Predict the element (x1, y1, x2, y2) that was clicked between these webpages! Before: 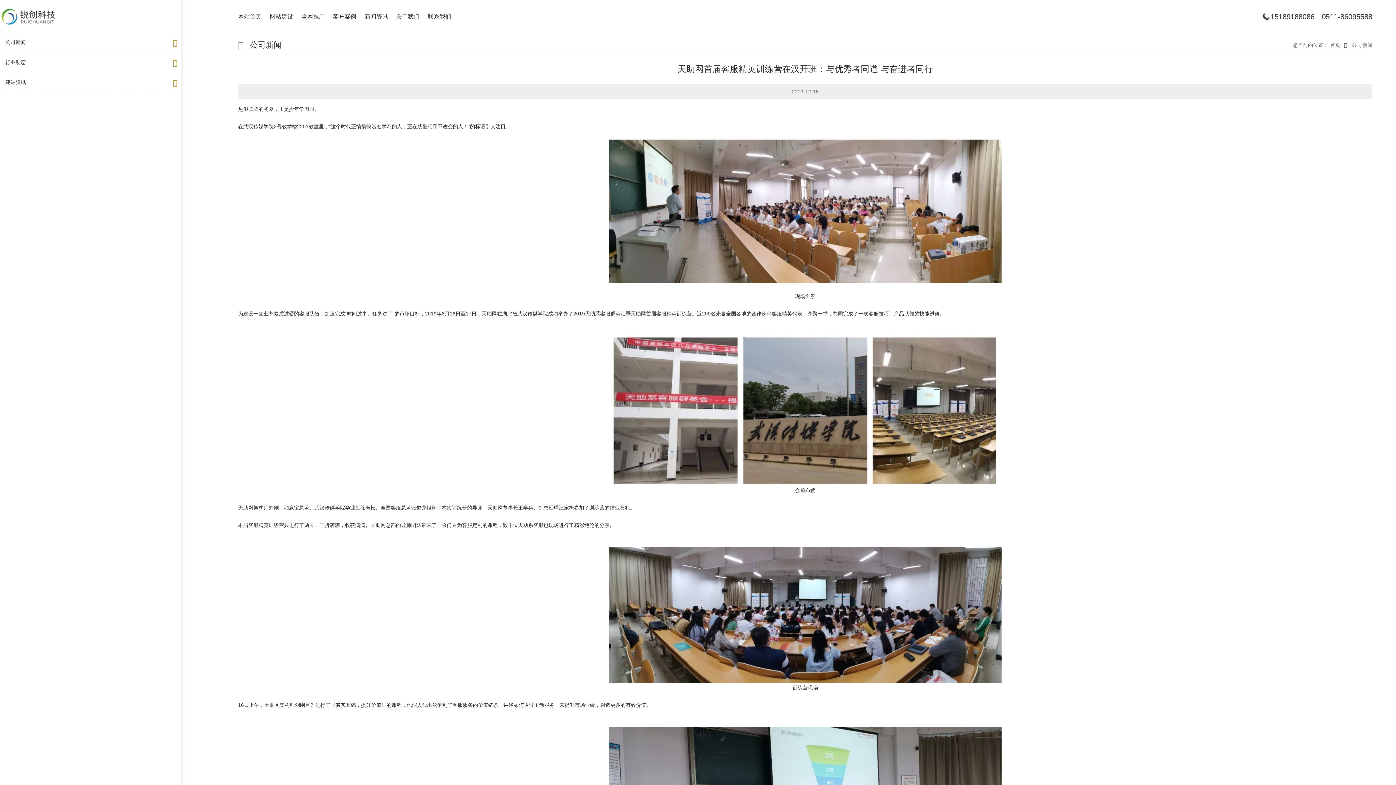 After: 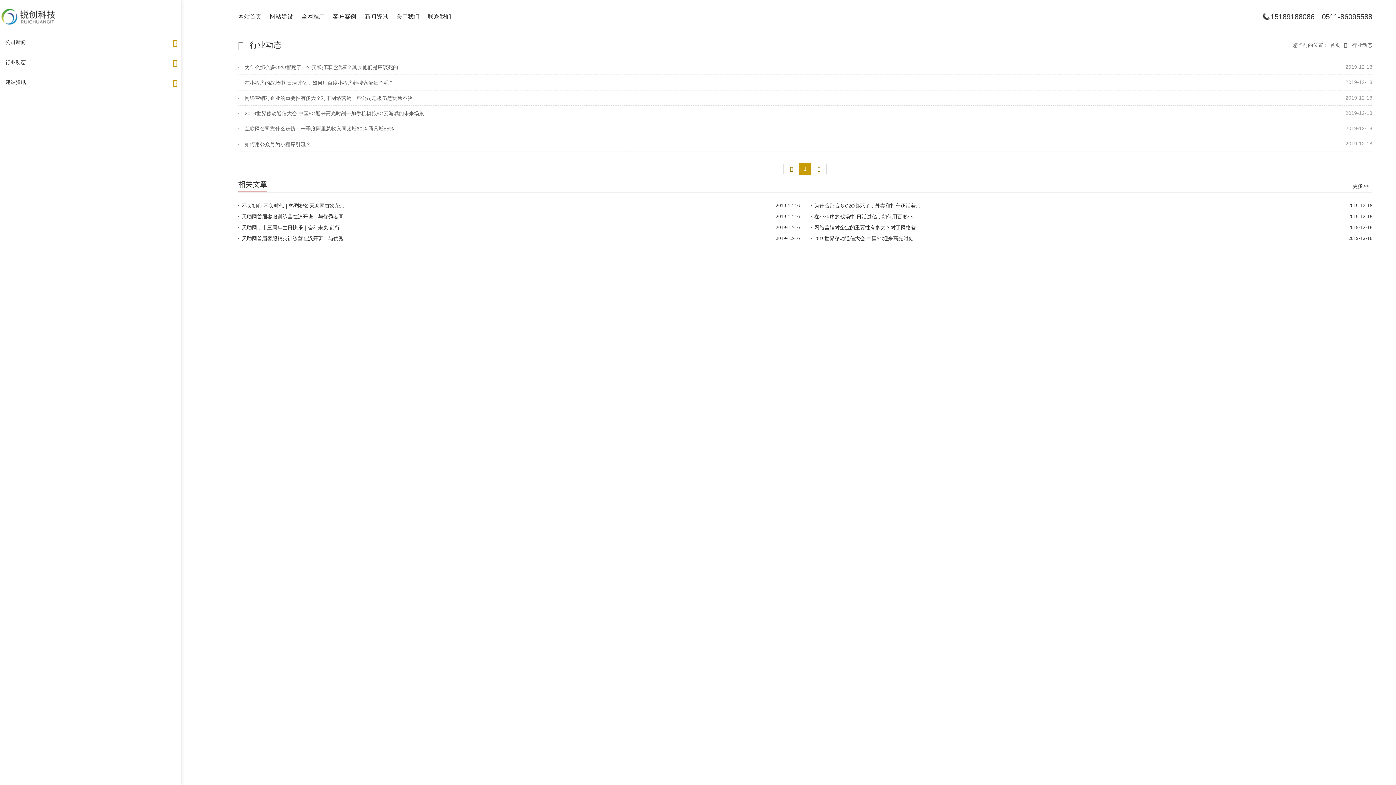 Action: label: 行业动态 bbox: (0, 53, 181, 73)